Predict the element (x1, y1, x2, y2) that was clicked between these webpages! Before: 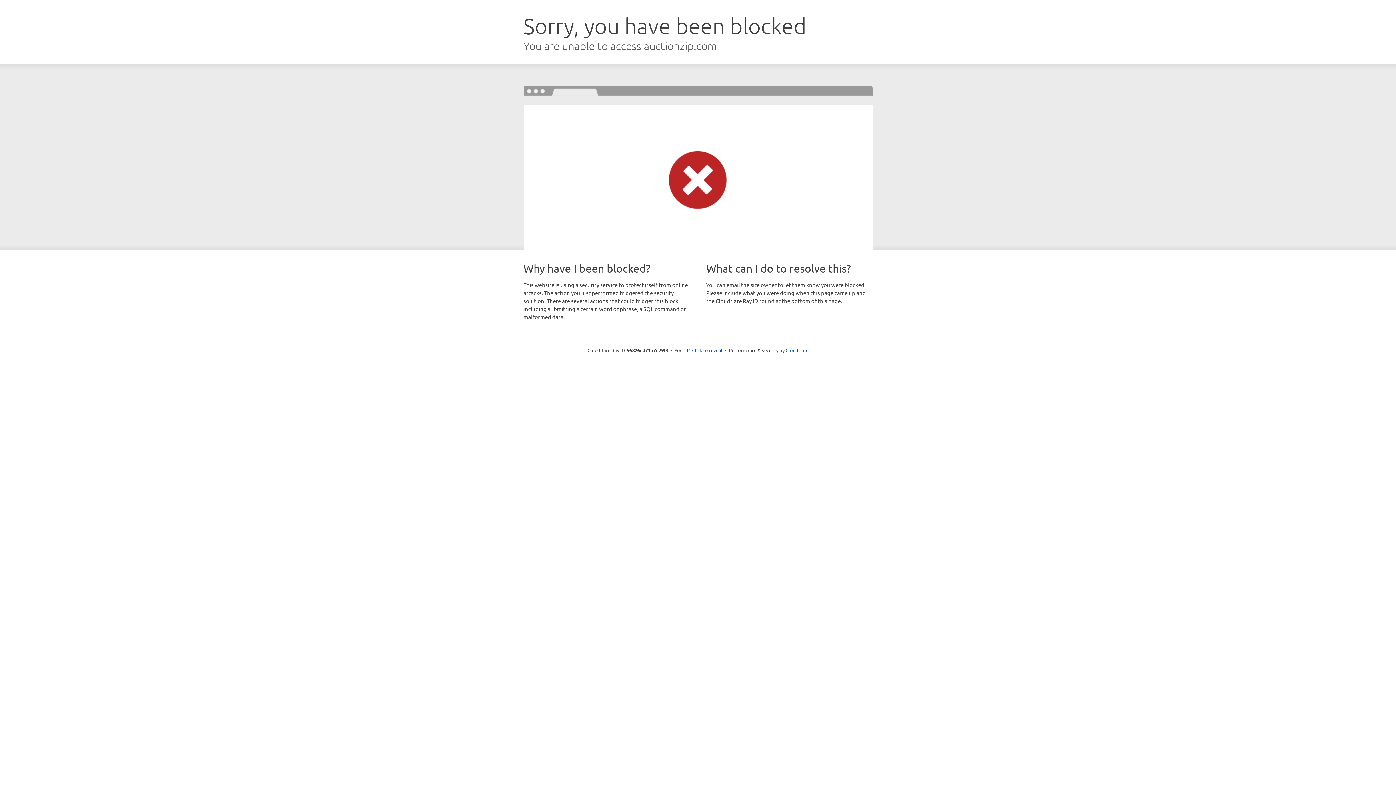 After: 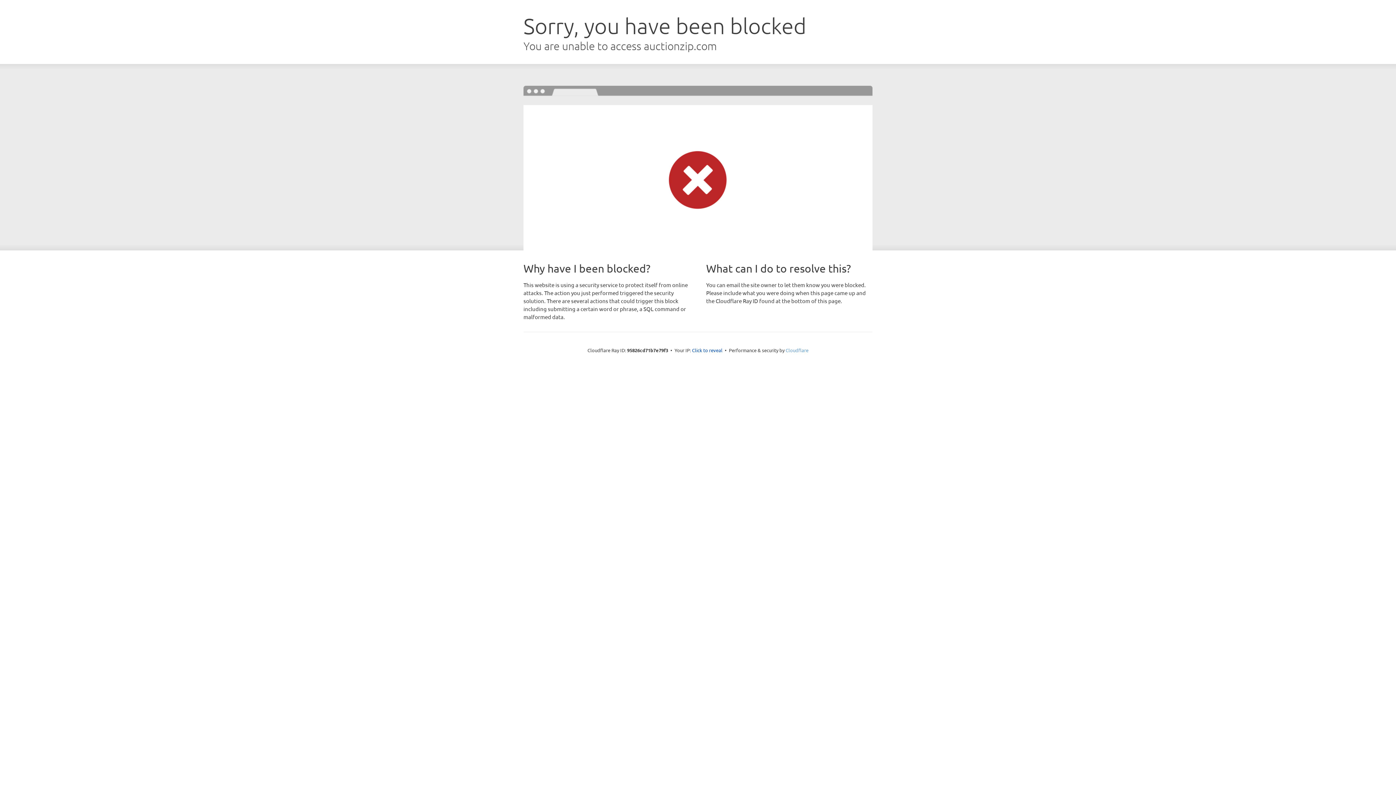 Action: label: Cloudflare bbox: (785, 347, 808, 353)